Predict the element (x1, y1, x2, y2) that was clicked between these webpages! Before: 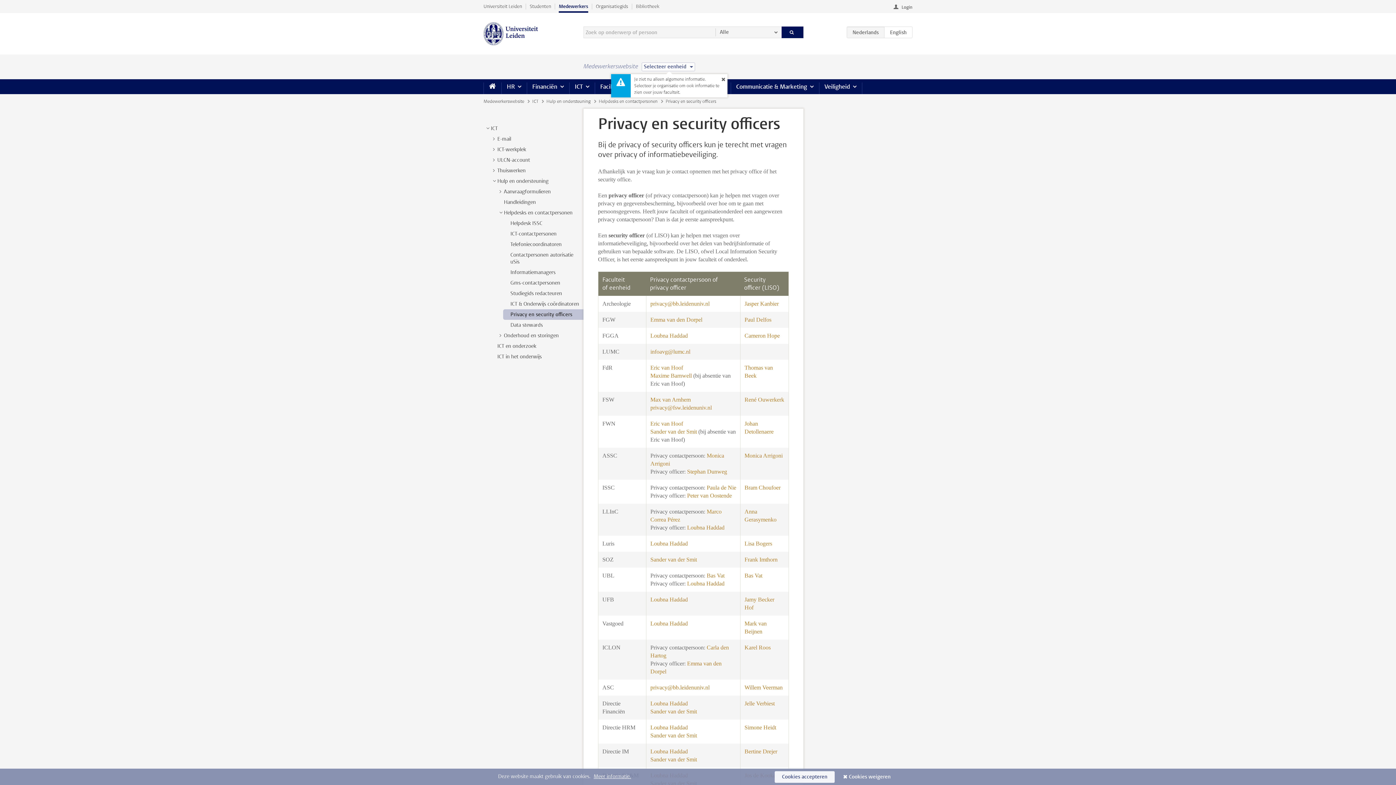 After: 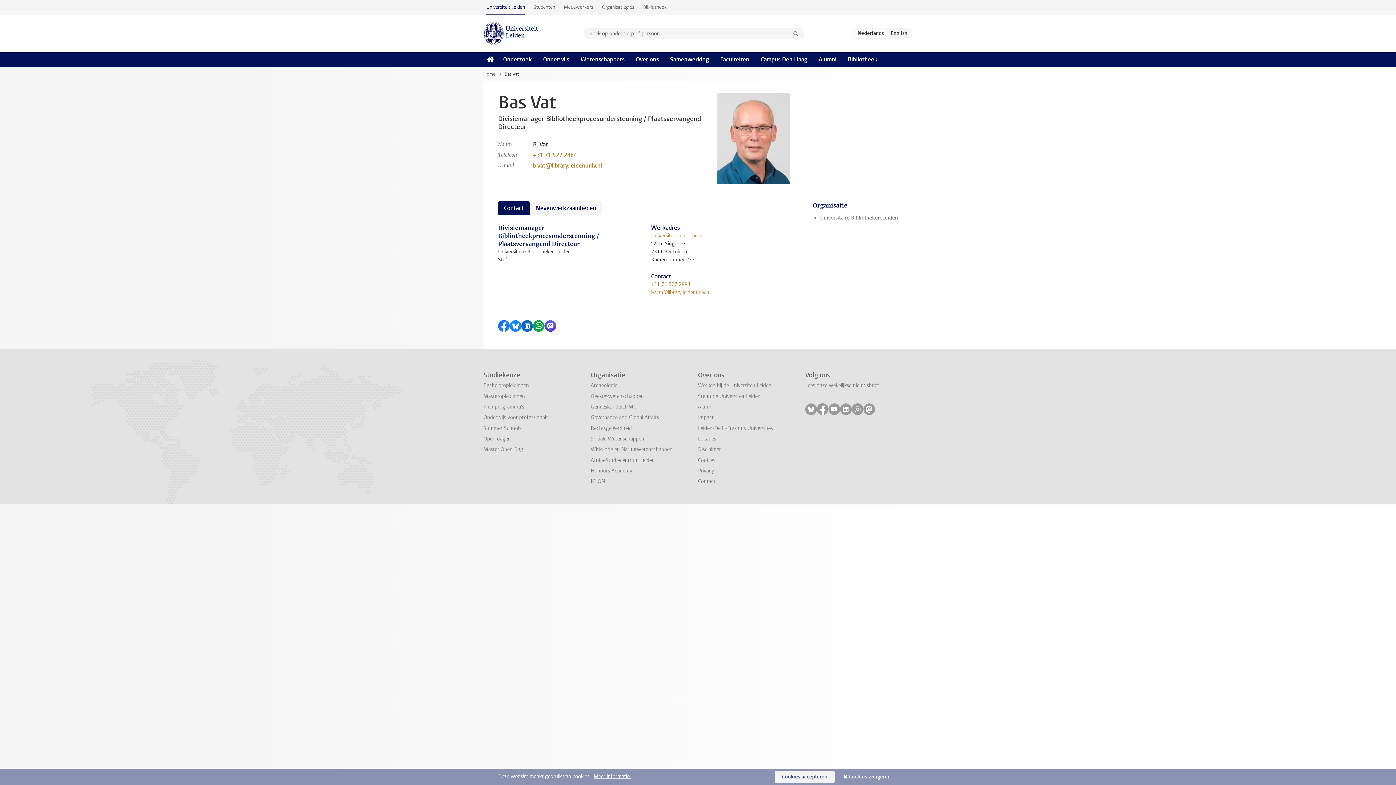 Action: bbox: (744, 572, 762, 578) label: Bas Vat